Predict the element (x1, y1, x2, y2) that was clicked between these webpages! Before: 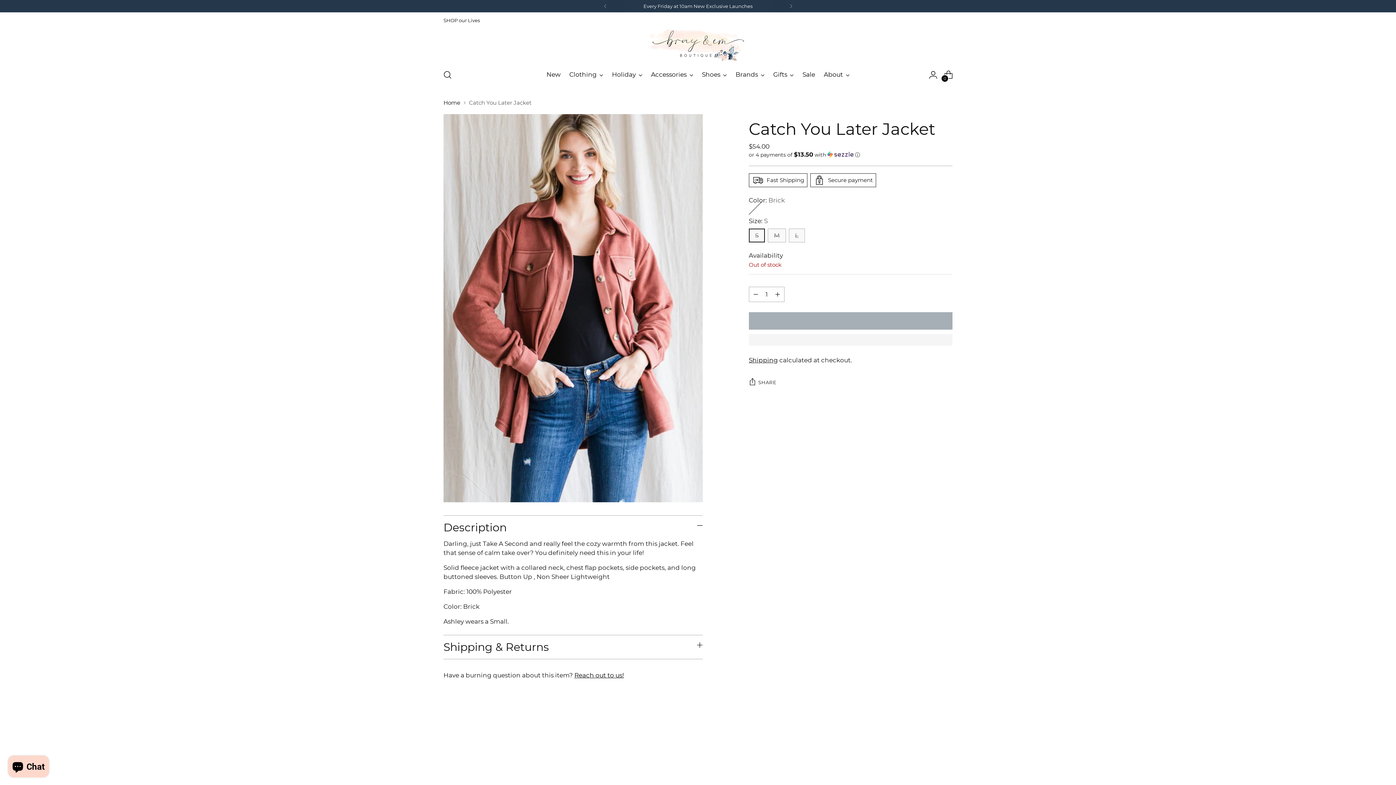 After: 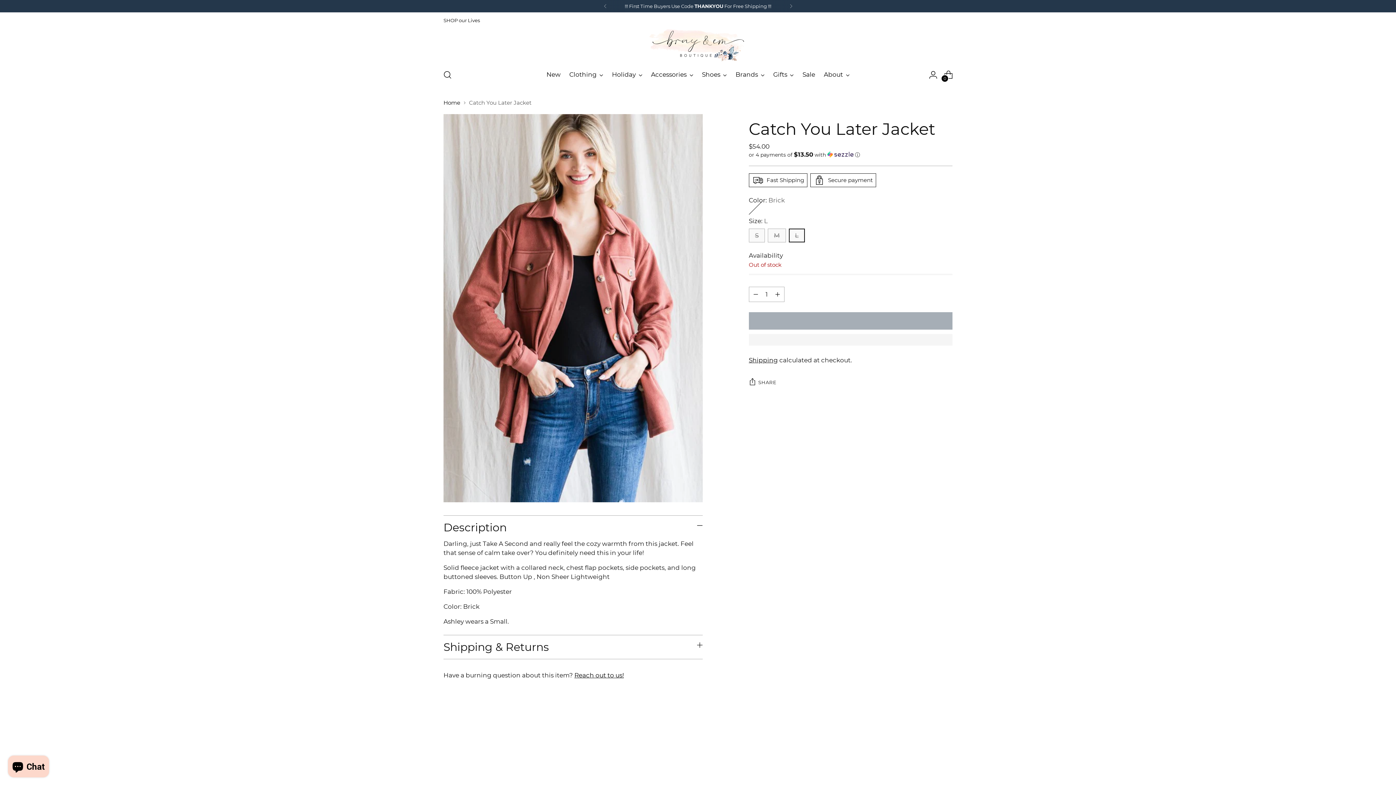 Action: bbox: (789, 228, 805, 242) label: L